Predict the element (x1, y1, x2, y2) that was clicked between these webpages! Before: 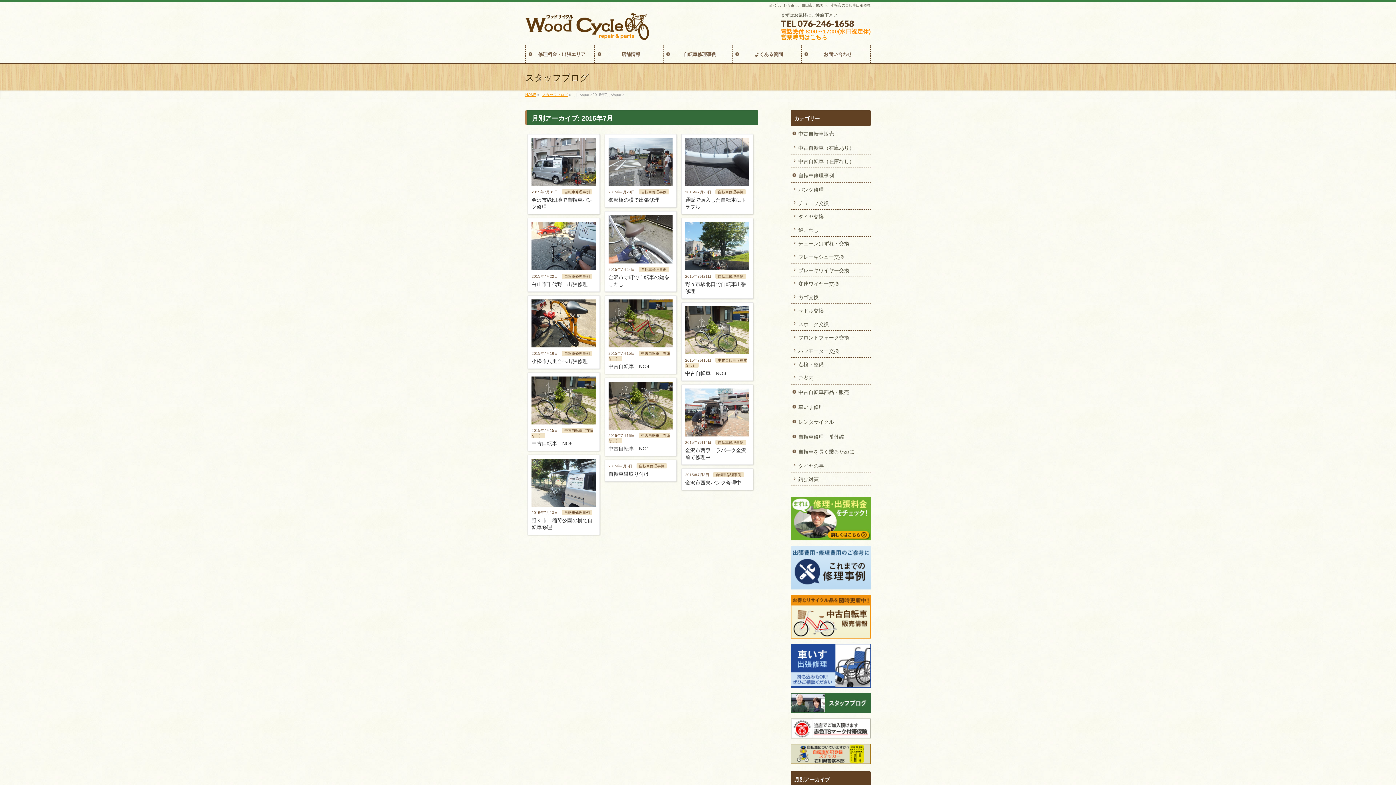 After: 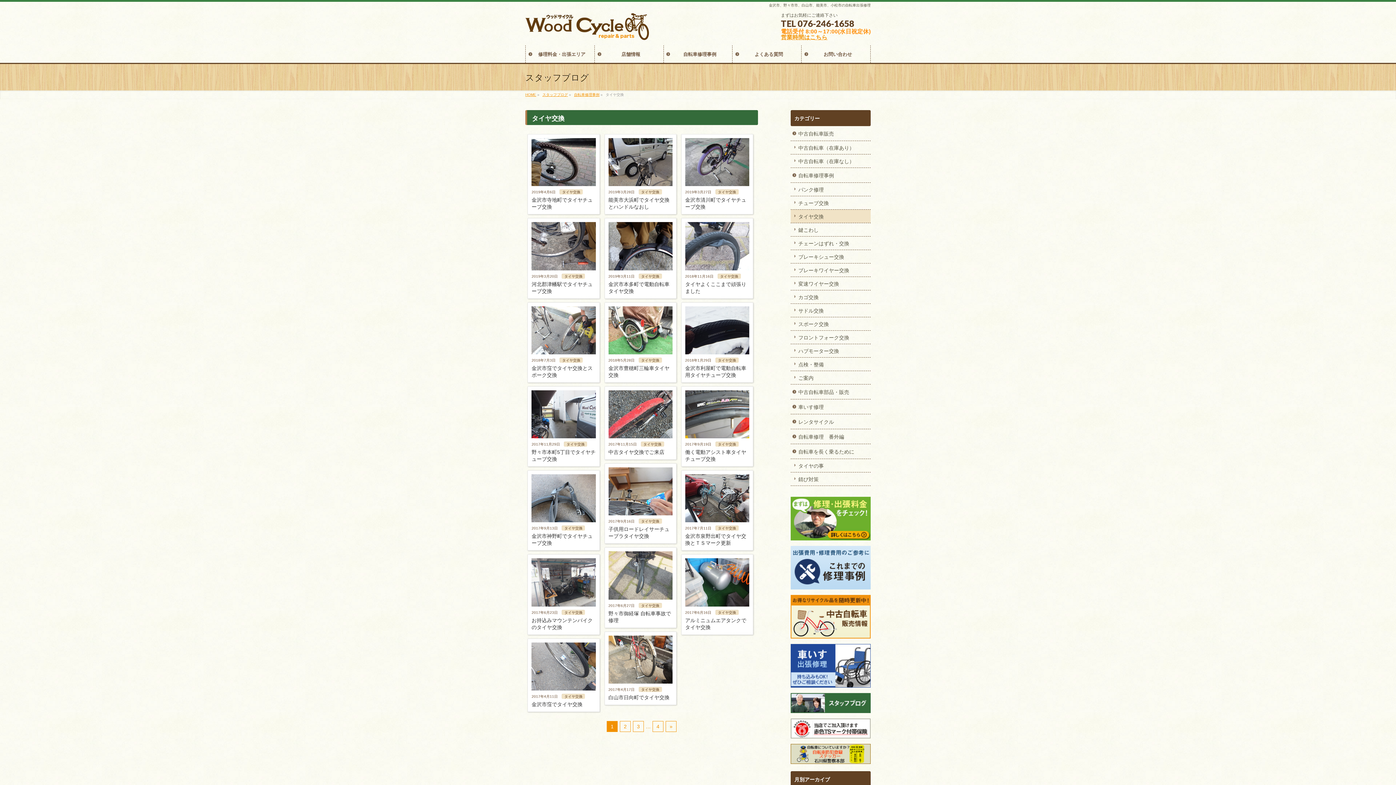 Action: label: タイヤ交換 bbox: (790, 209, 870, 222)